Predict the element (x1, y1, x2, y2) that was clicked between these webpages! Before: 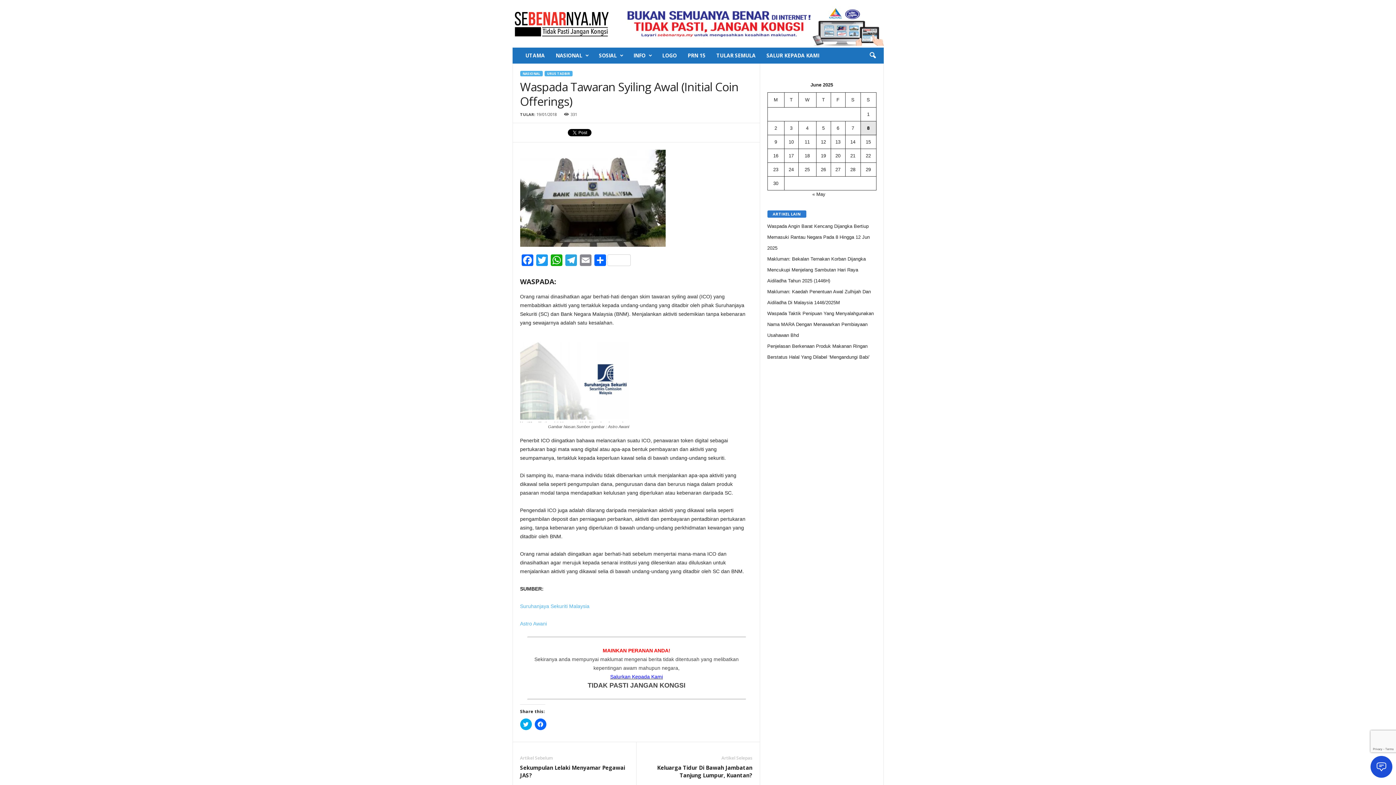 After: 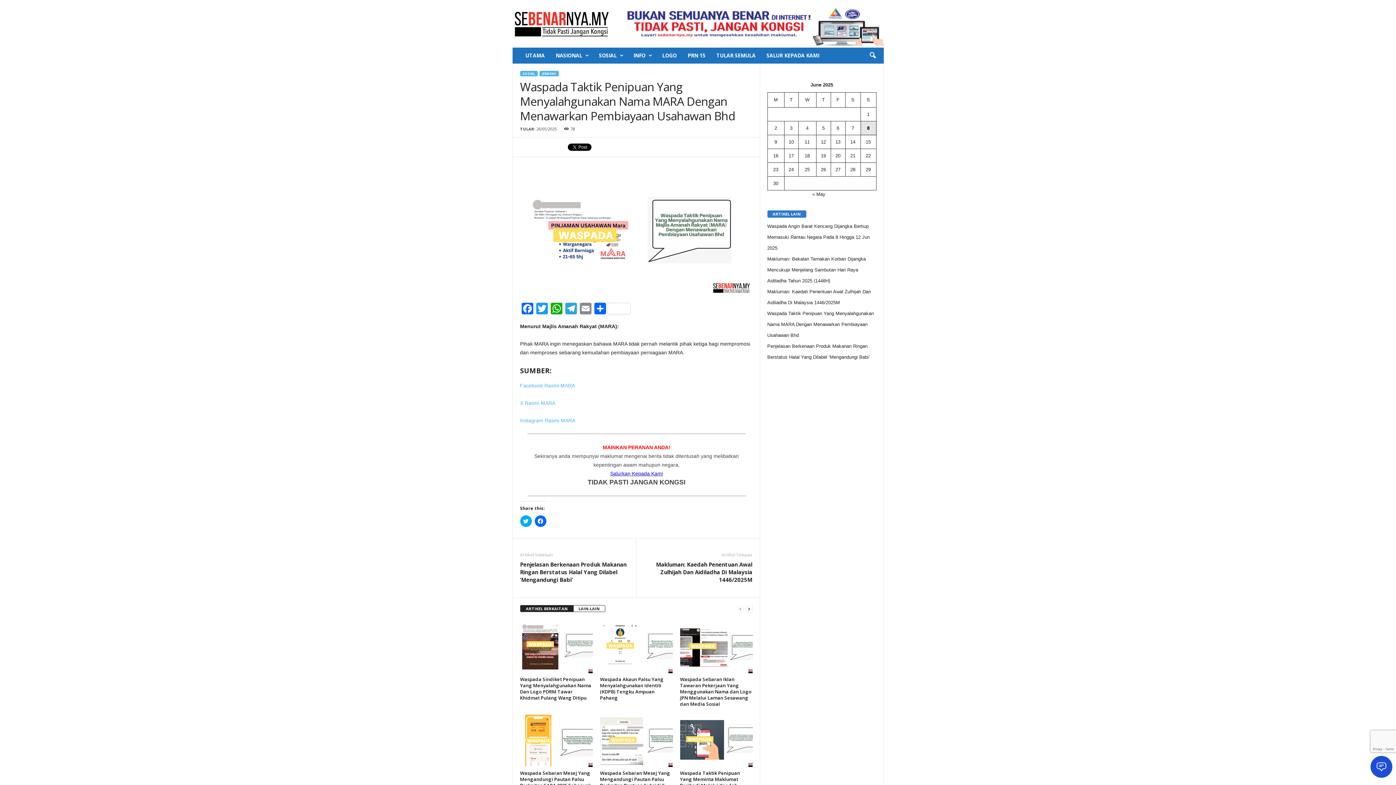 Action: bbox: (767, 310, 874, 338) label: Waspada Taktik Penipuan Yang Menyalahgunakan Nama MARA Dengan Menawarkan Pembiayaan Usahawan Bhd